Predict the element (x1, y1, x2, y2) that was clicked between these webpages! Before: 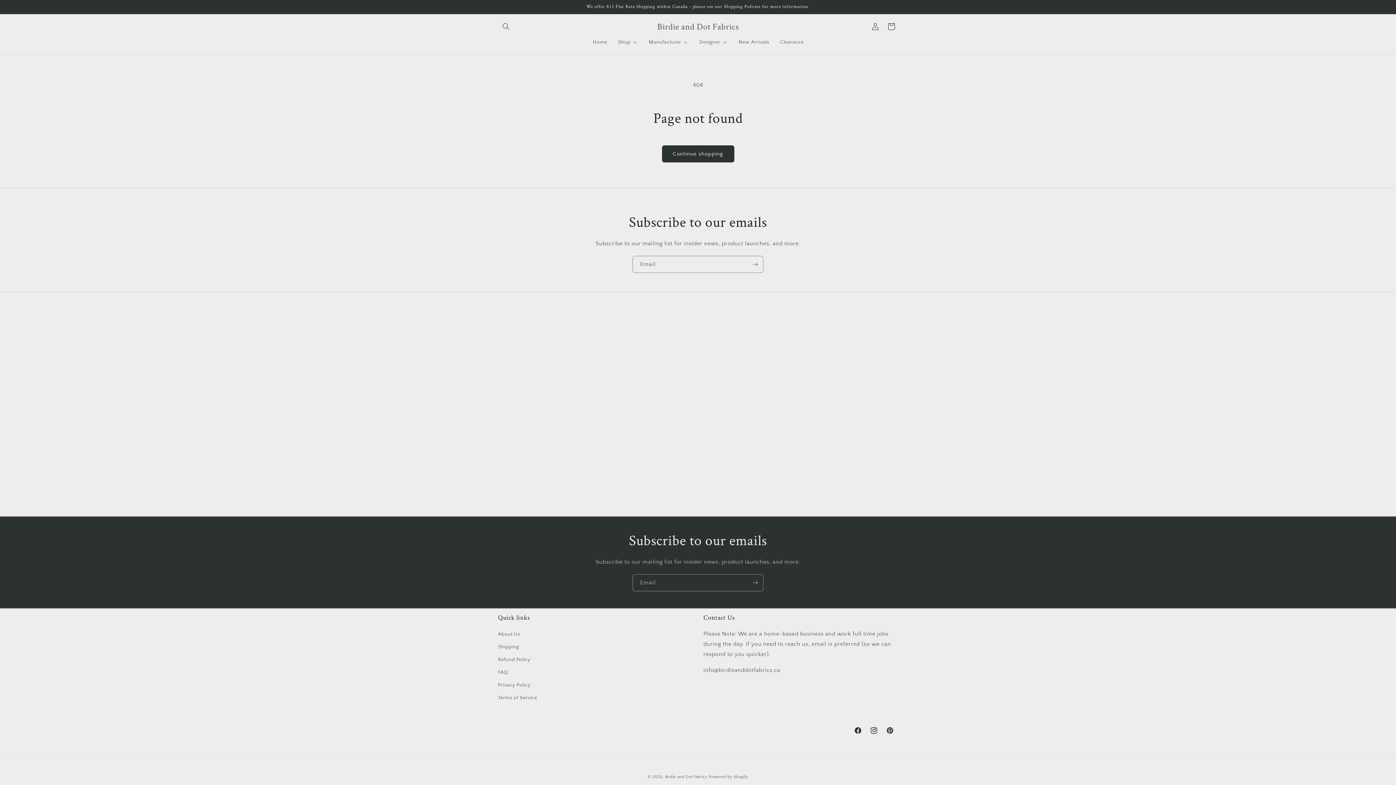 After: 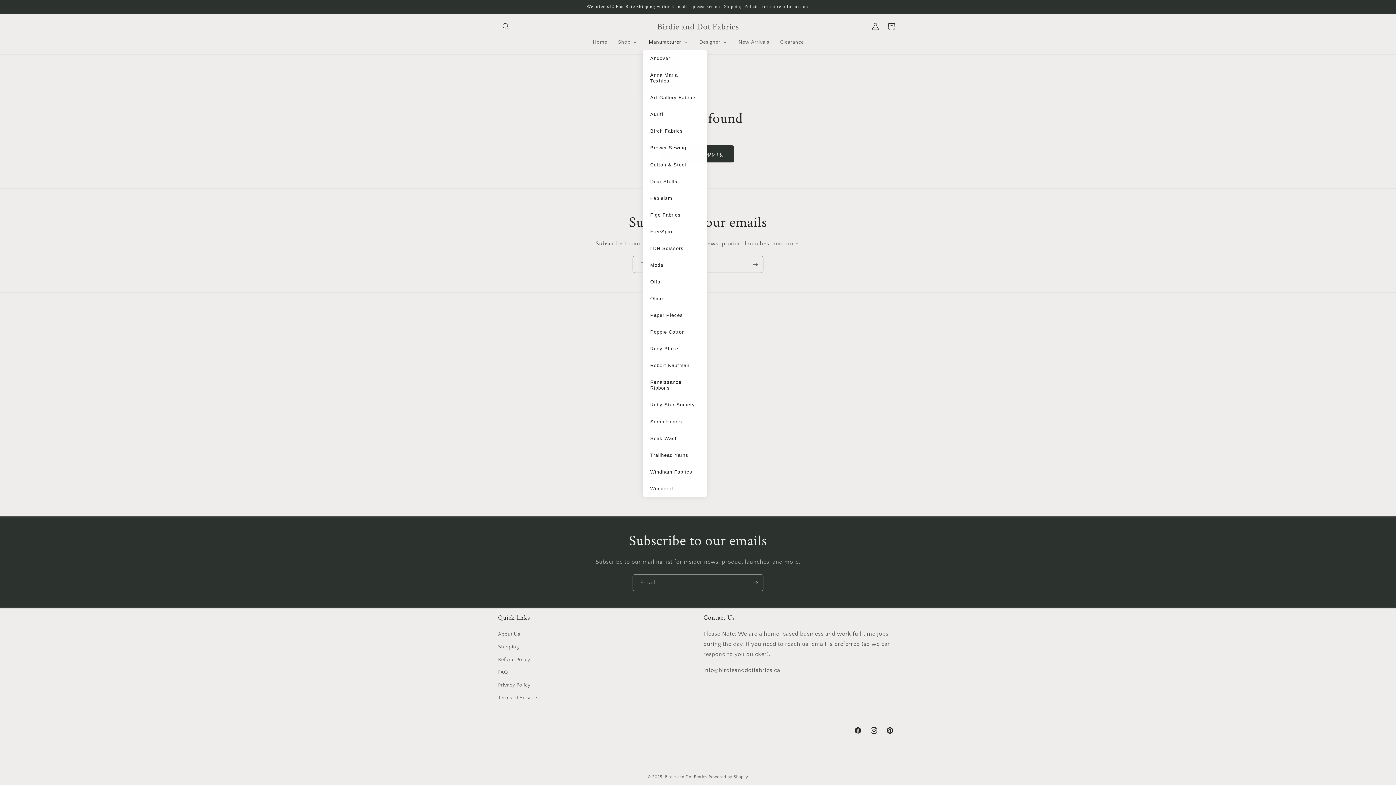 Action: label: Manufacturer bbox: (643, 34, 693, 49)